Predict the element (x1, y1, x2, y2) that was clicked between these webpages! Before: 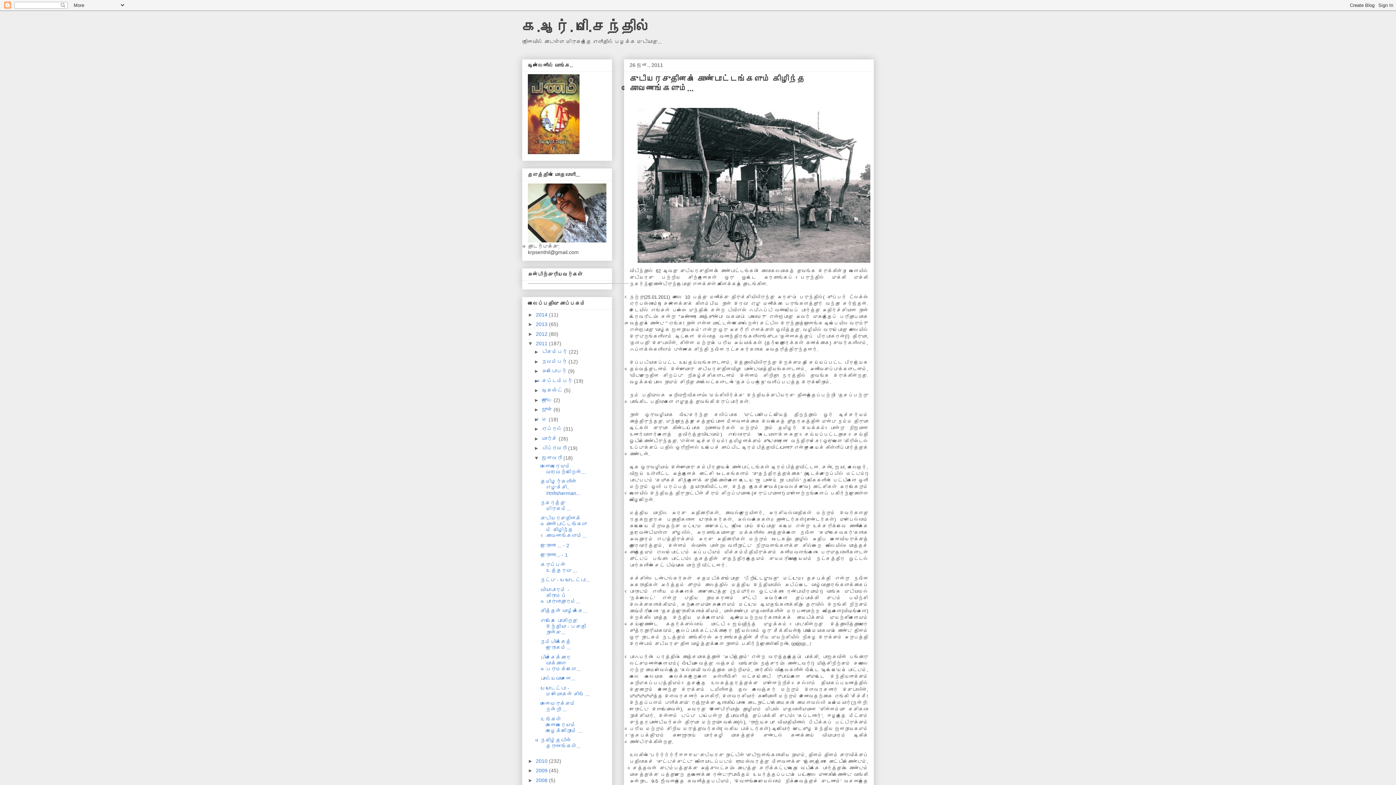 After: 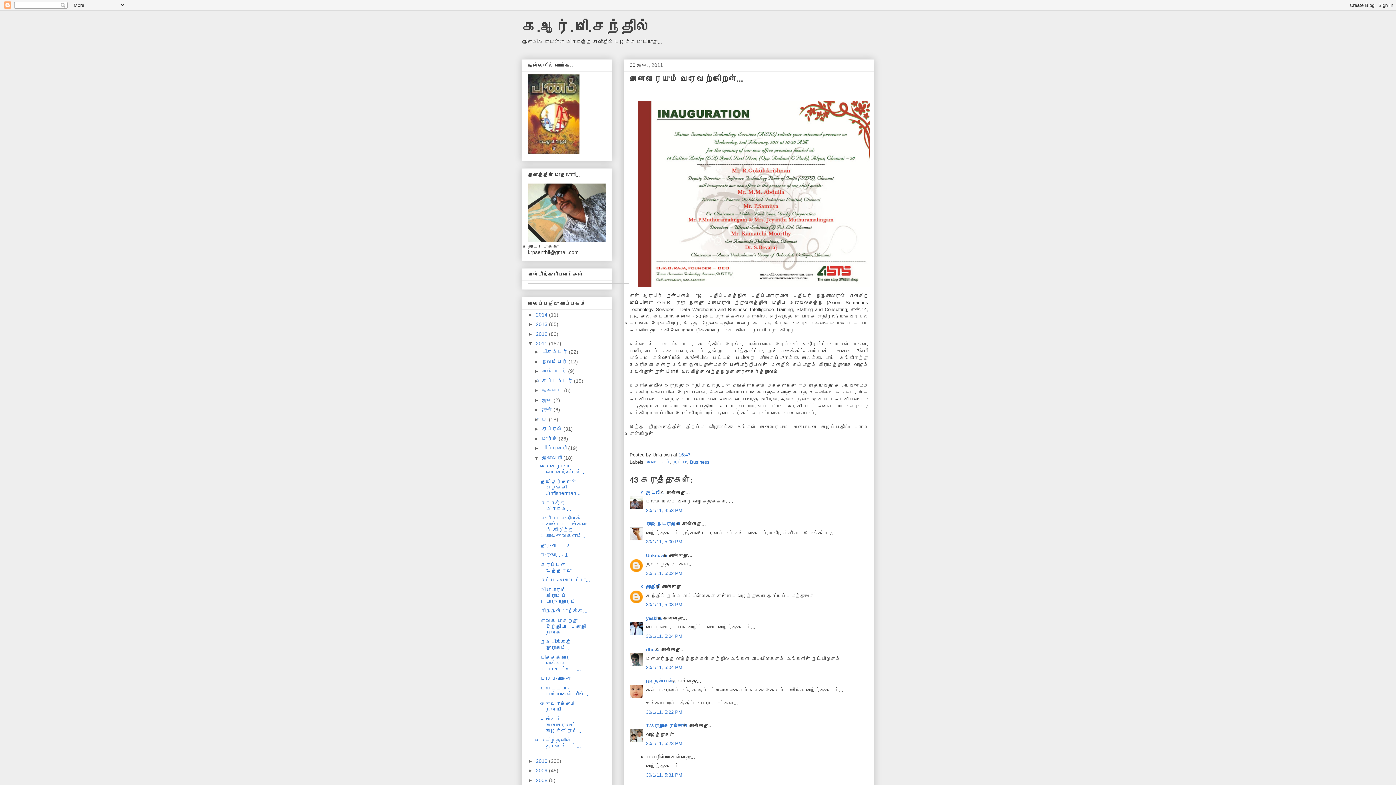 Action: bbox: (540, 463, 585, 475) label: அனைவரையும் வரவேற்கிறேன்...